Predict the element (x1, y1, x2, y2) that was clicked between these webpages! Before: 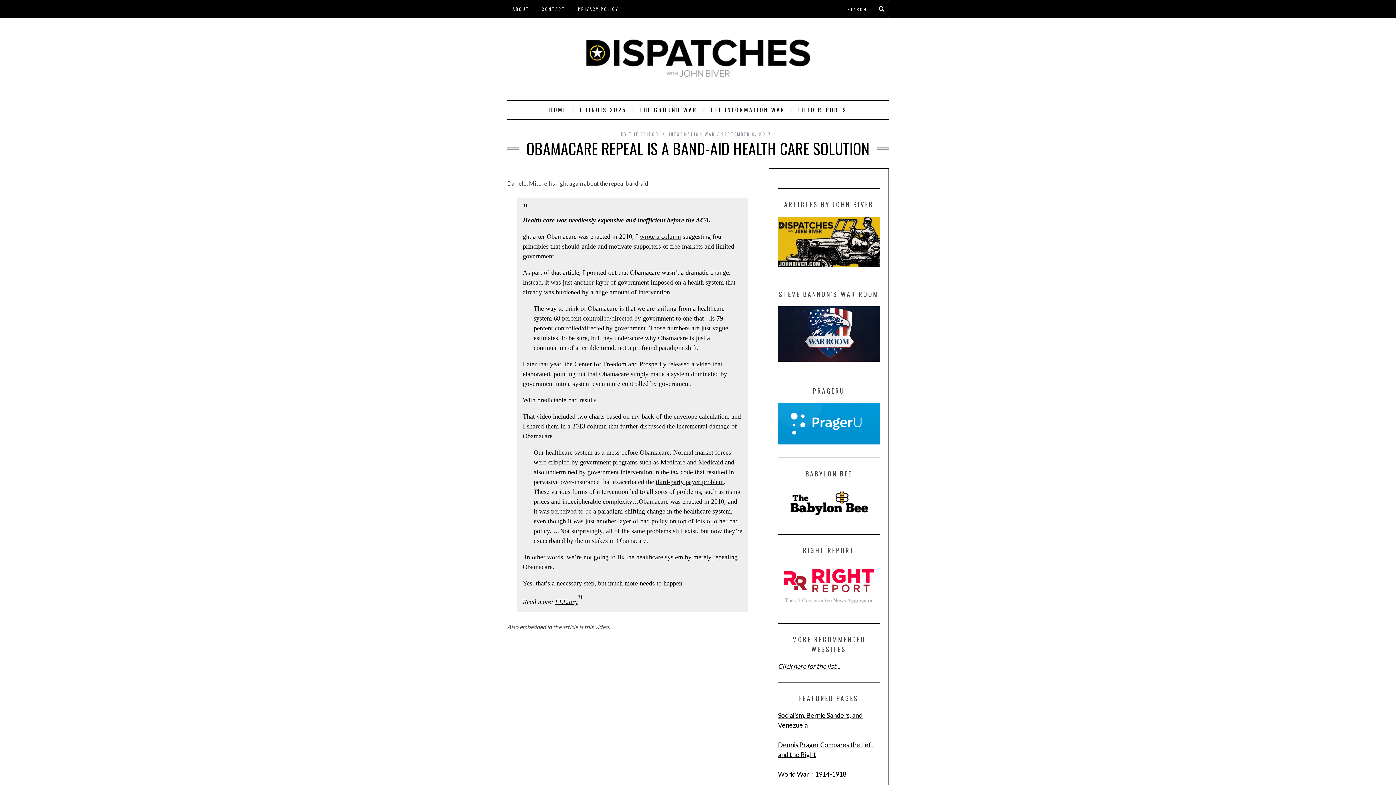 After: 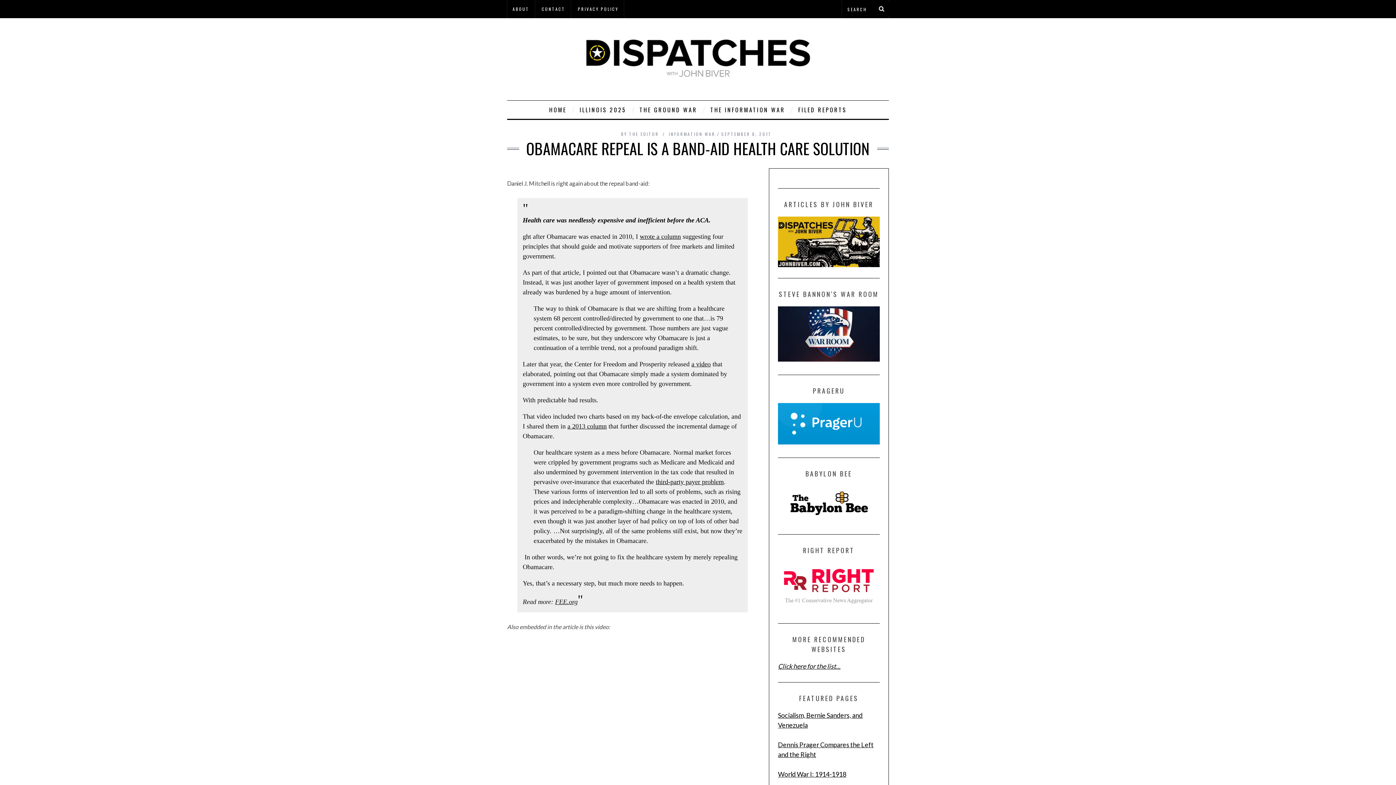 Action: bbox: (778, 356, 880, 362)